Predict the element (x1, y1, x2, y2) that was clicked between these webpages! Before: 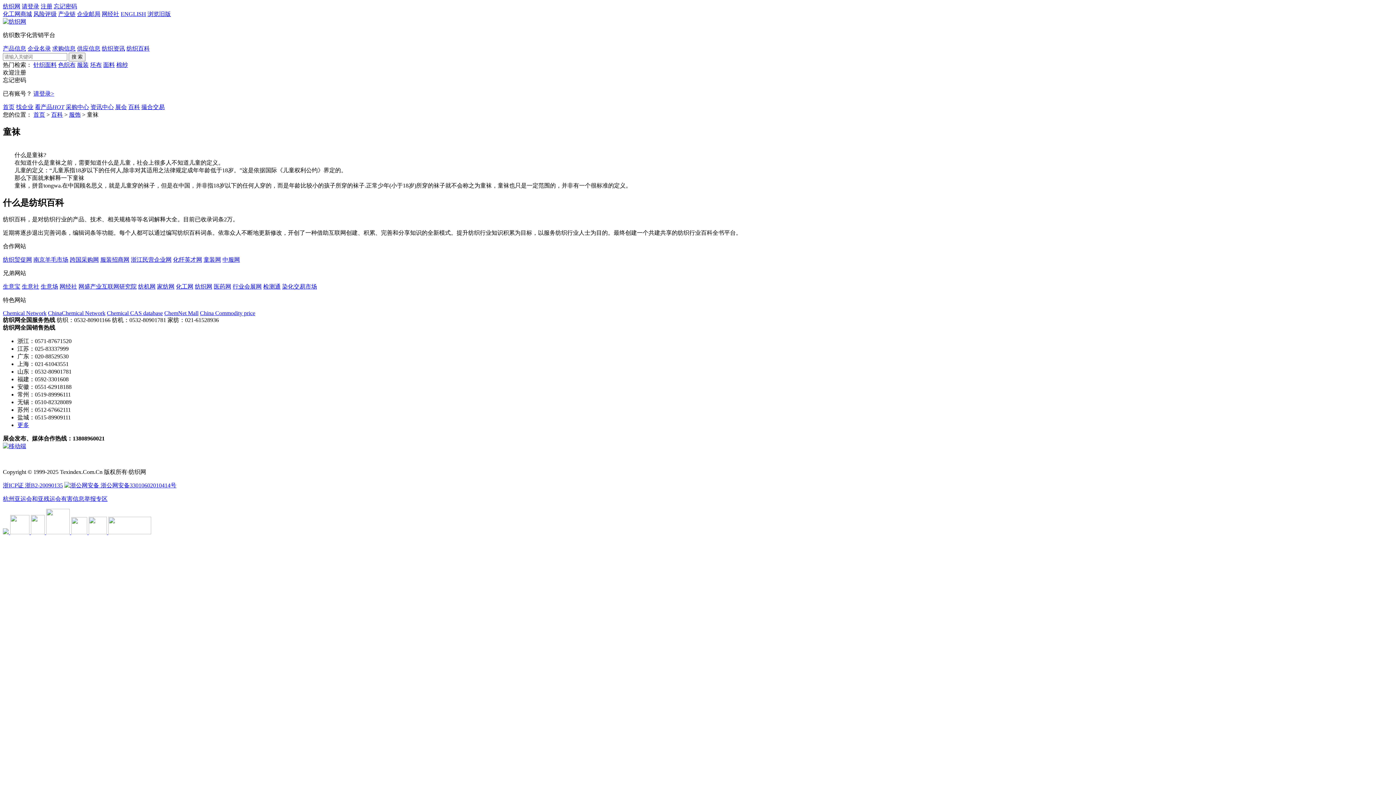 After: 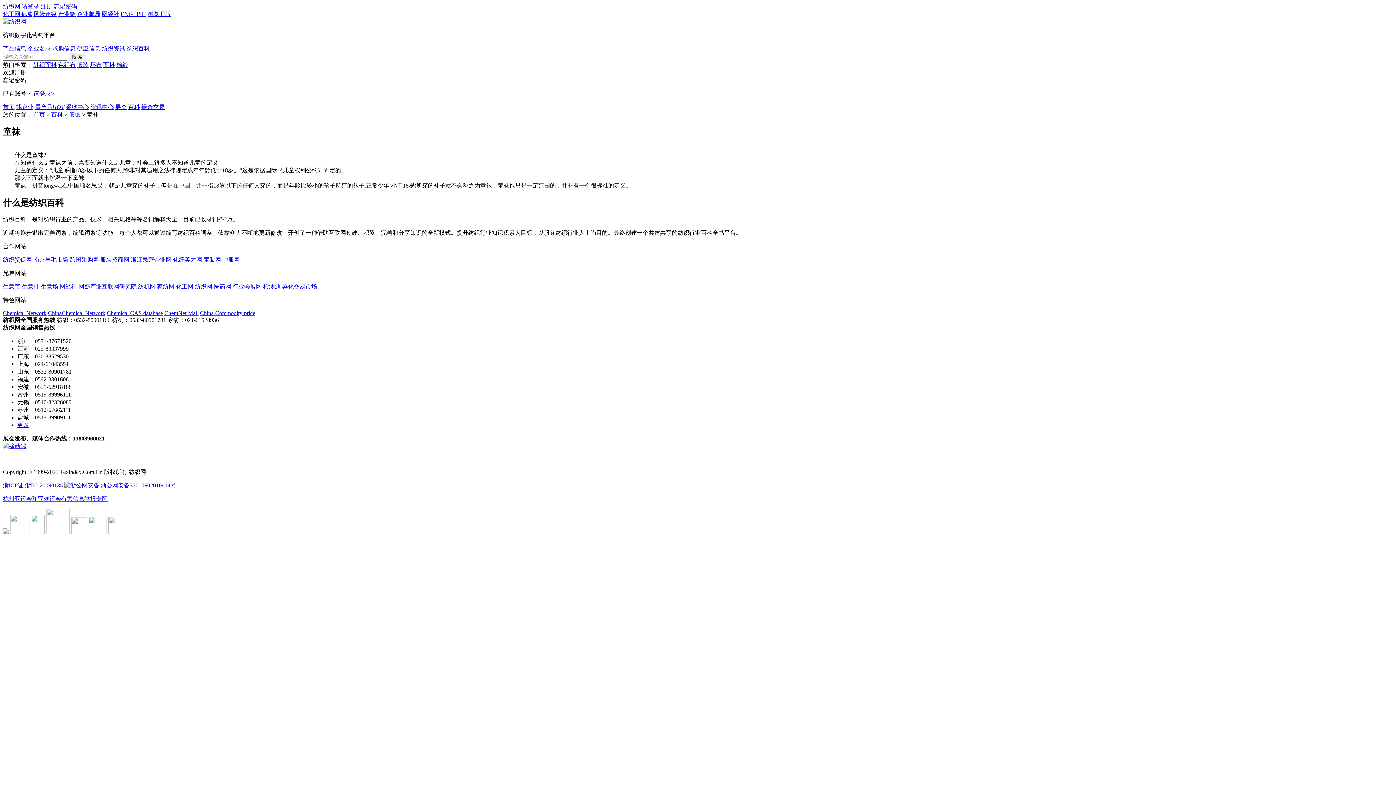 Action: label: 撮合交易 bbox: (141, 104, 164, 110)